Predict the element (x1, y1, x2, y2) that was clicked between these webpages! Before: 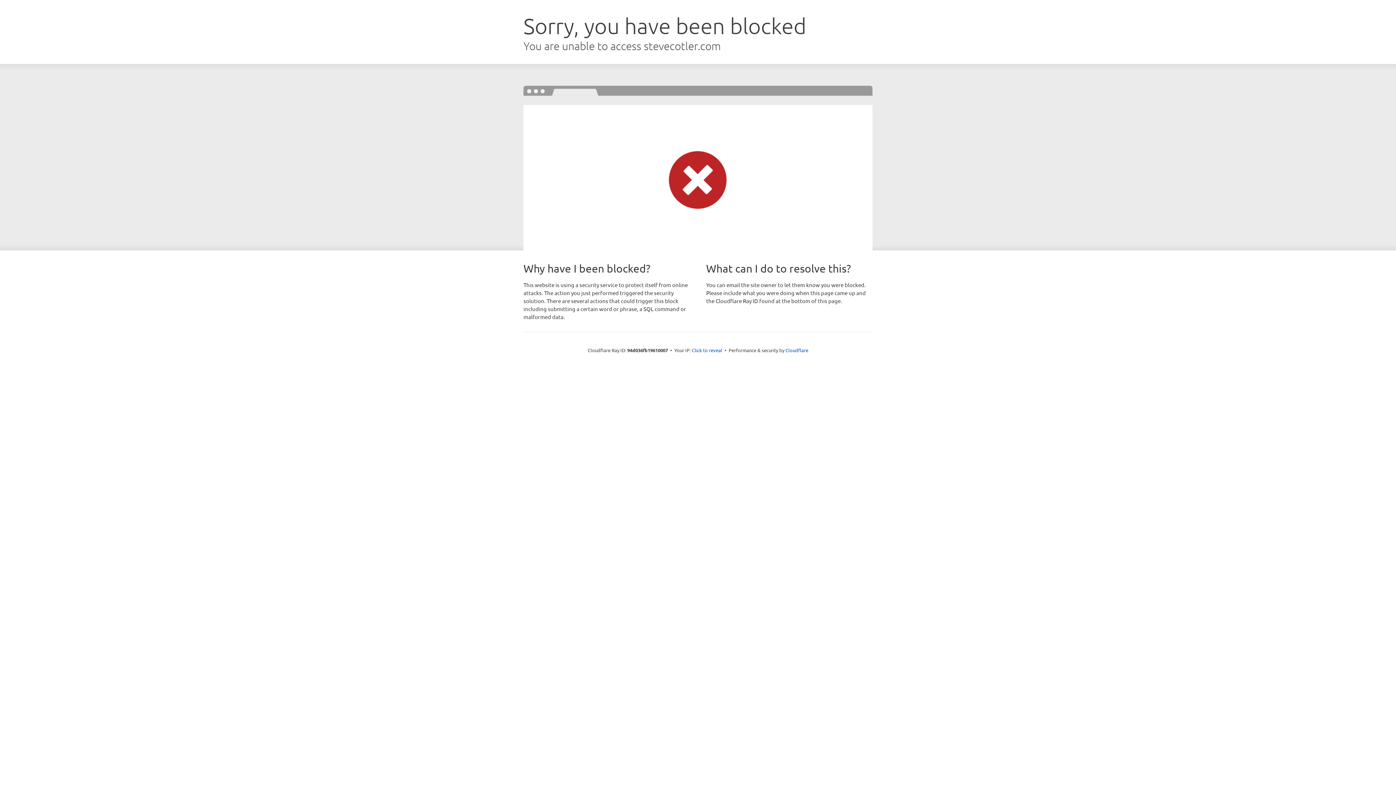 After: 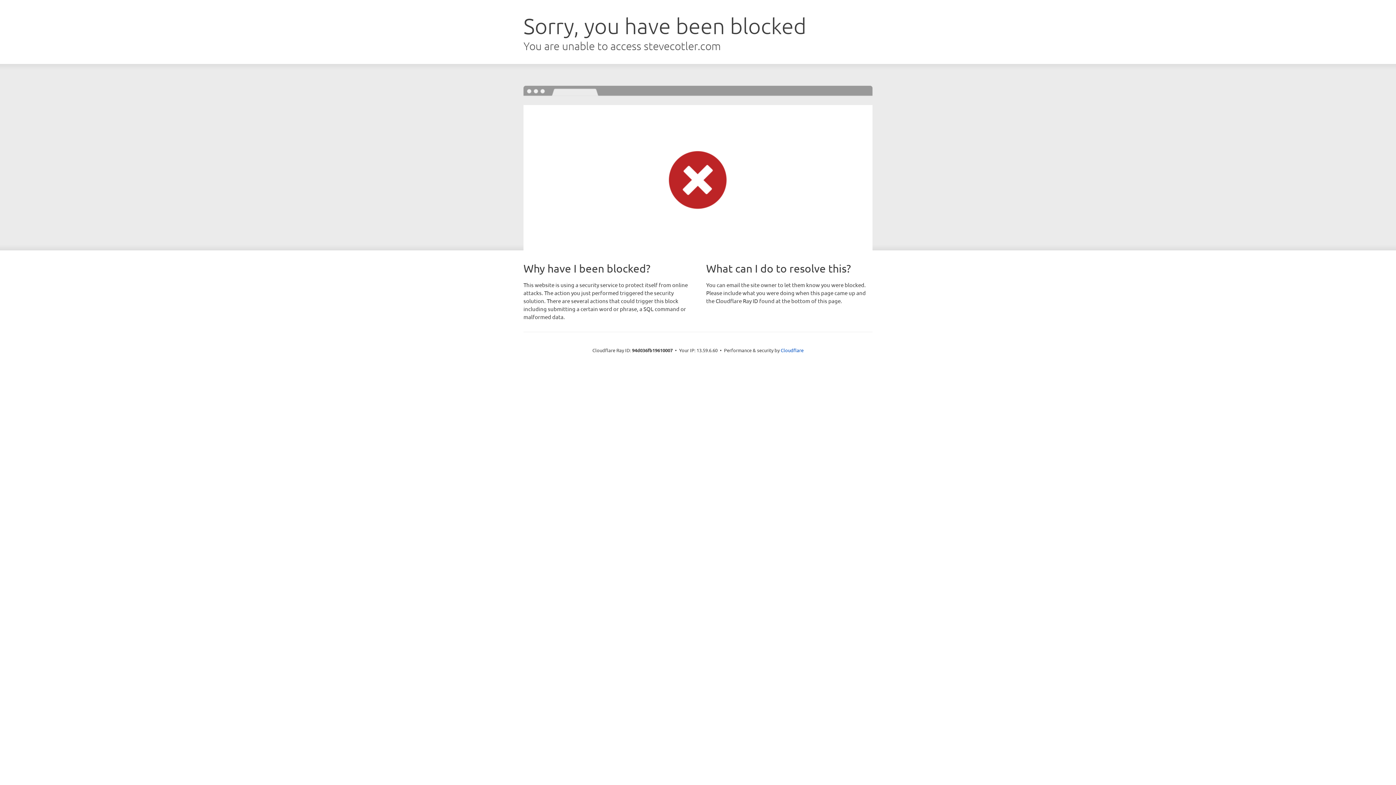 Action: label: Click to reveal bbox: (692, 346, 722, 353)